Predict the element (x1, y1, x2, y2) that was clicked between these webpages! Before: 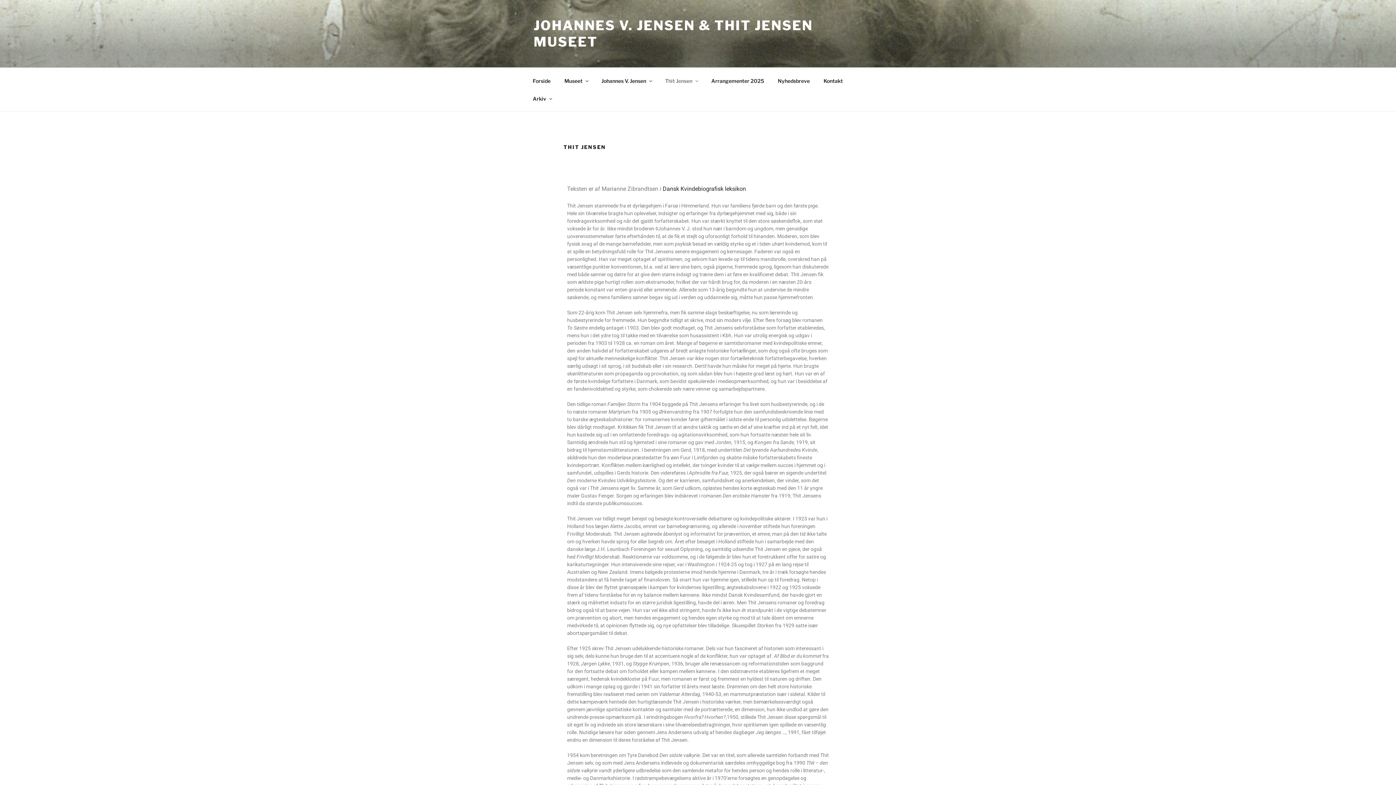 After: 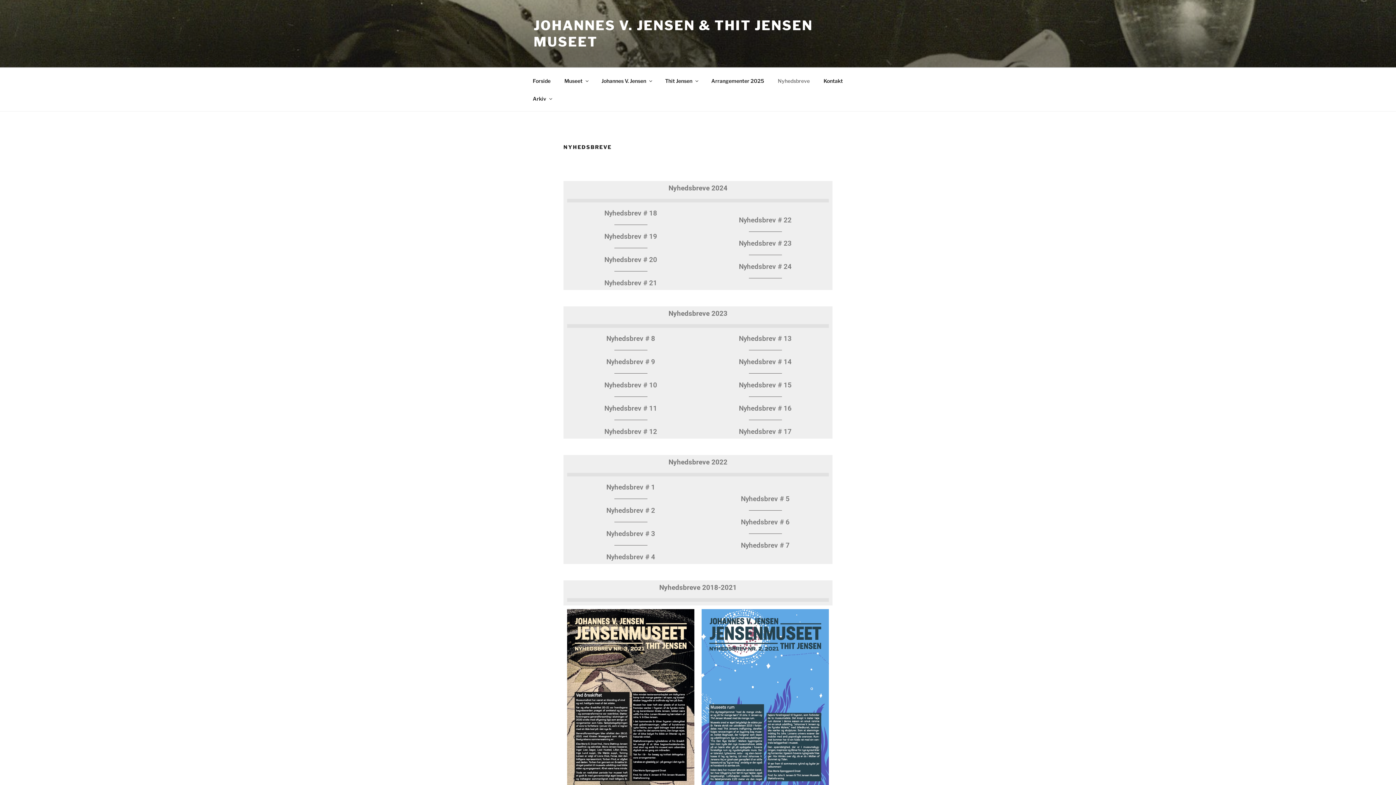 Action: bbox: (771, 71, 816, 89) label: Nyhedsbreve